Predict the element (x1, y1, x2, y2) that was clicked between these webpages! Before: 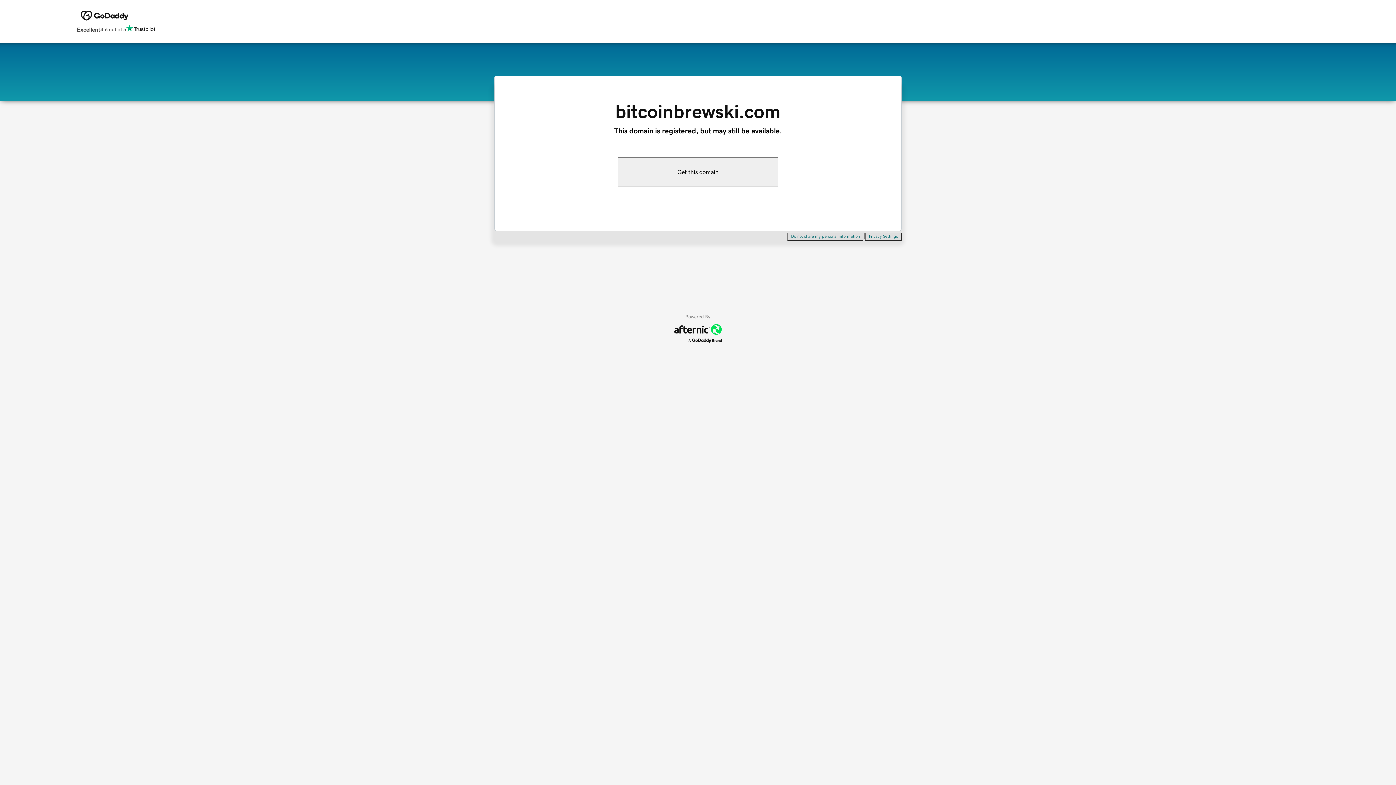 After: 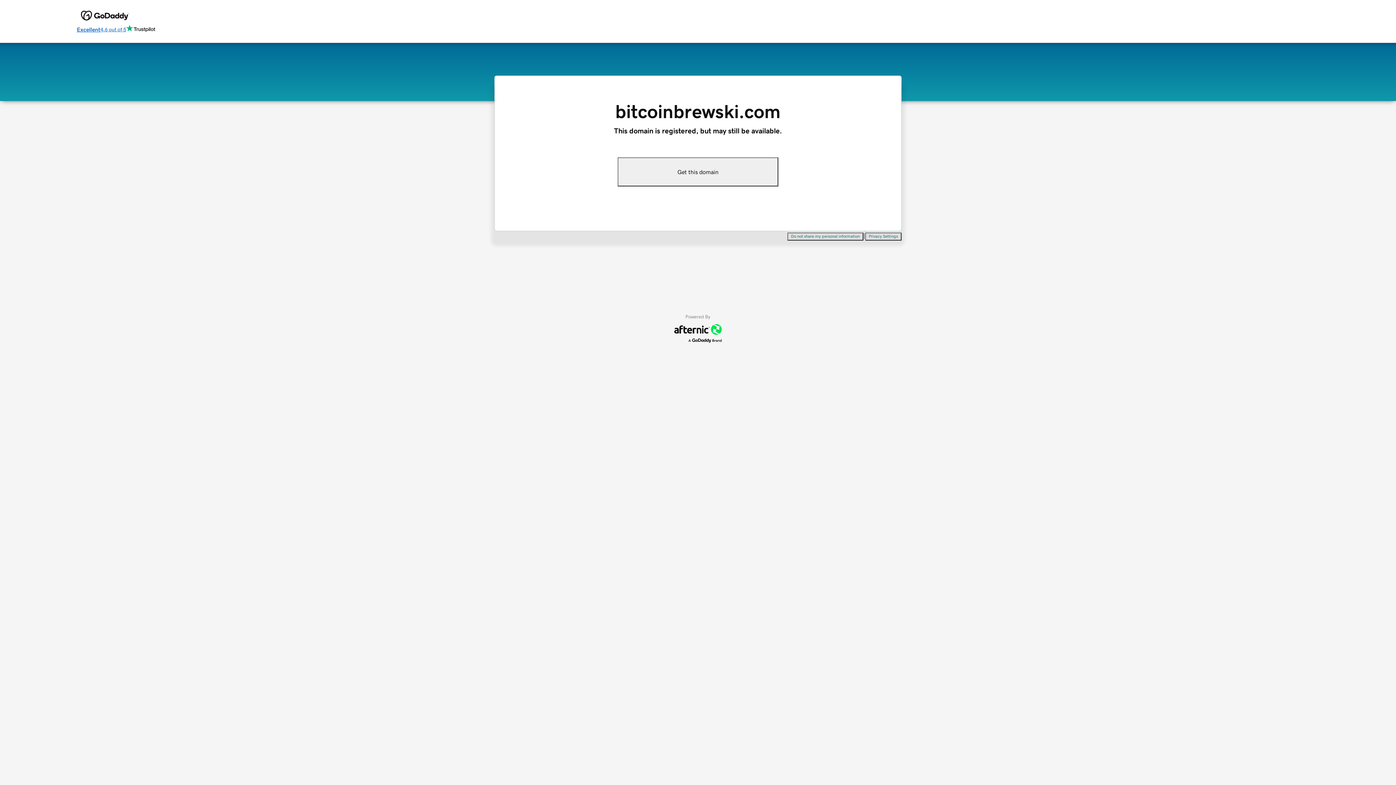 Action: label: Excellent
4.6 out of 5 bbox: (76, 24, 155, 34)